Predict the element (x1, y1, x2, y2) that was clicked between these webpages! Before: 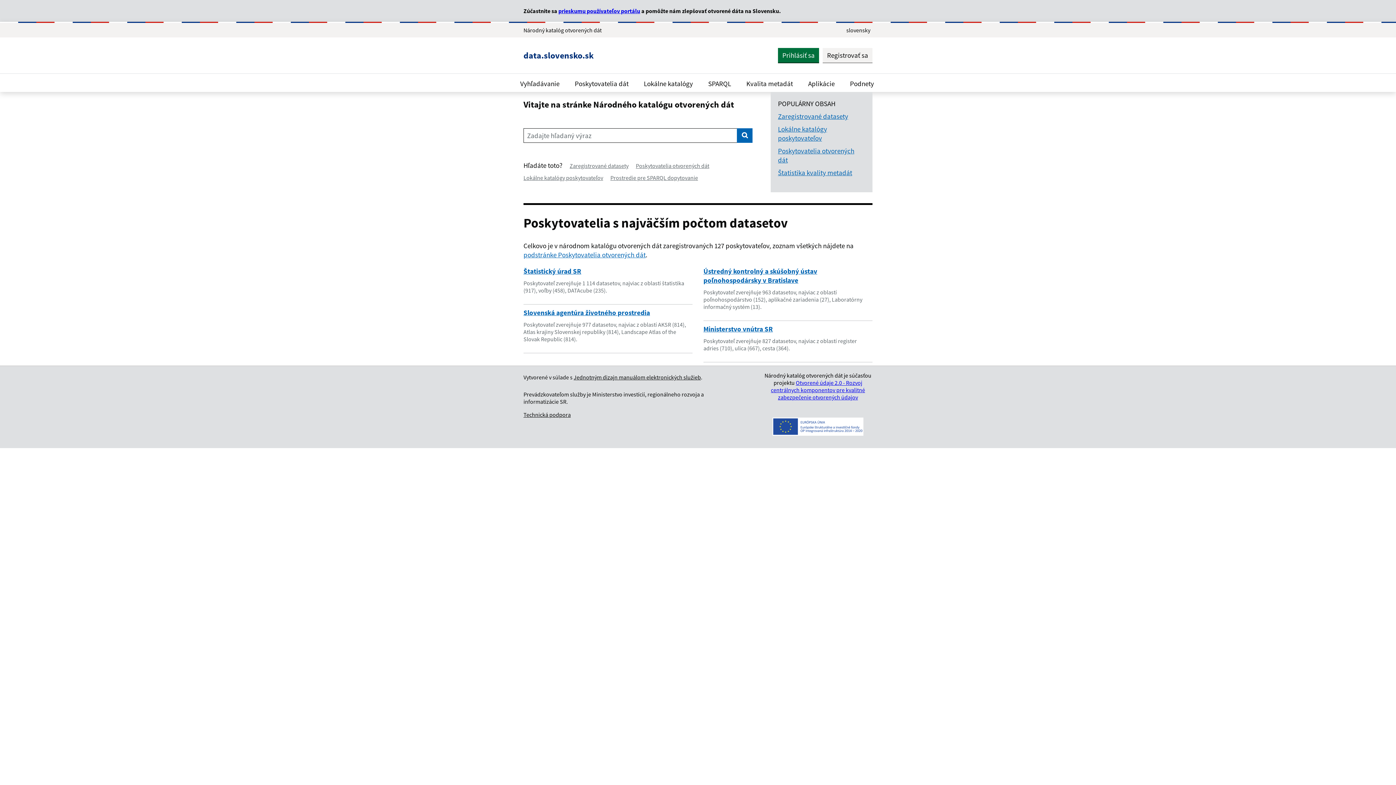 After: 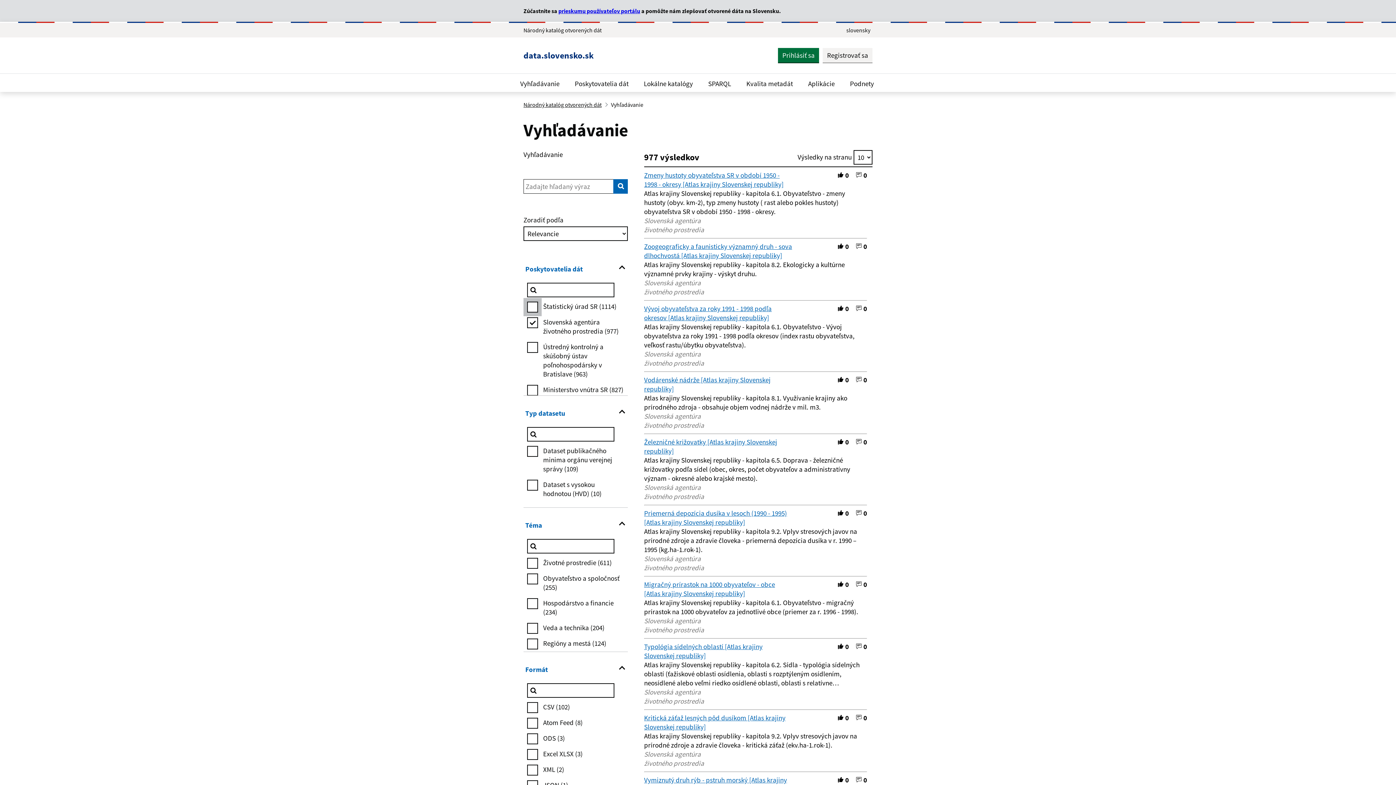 Action: bbox: (523, 308, 650, 317) label: Slovenská agentúra životného prostredia